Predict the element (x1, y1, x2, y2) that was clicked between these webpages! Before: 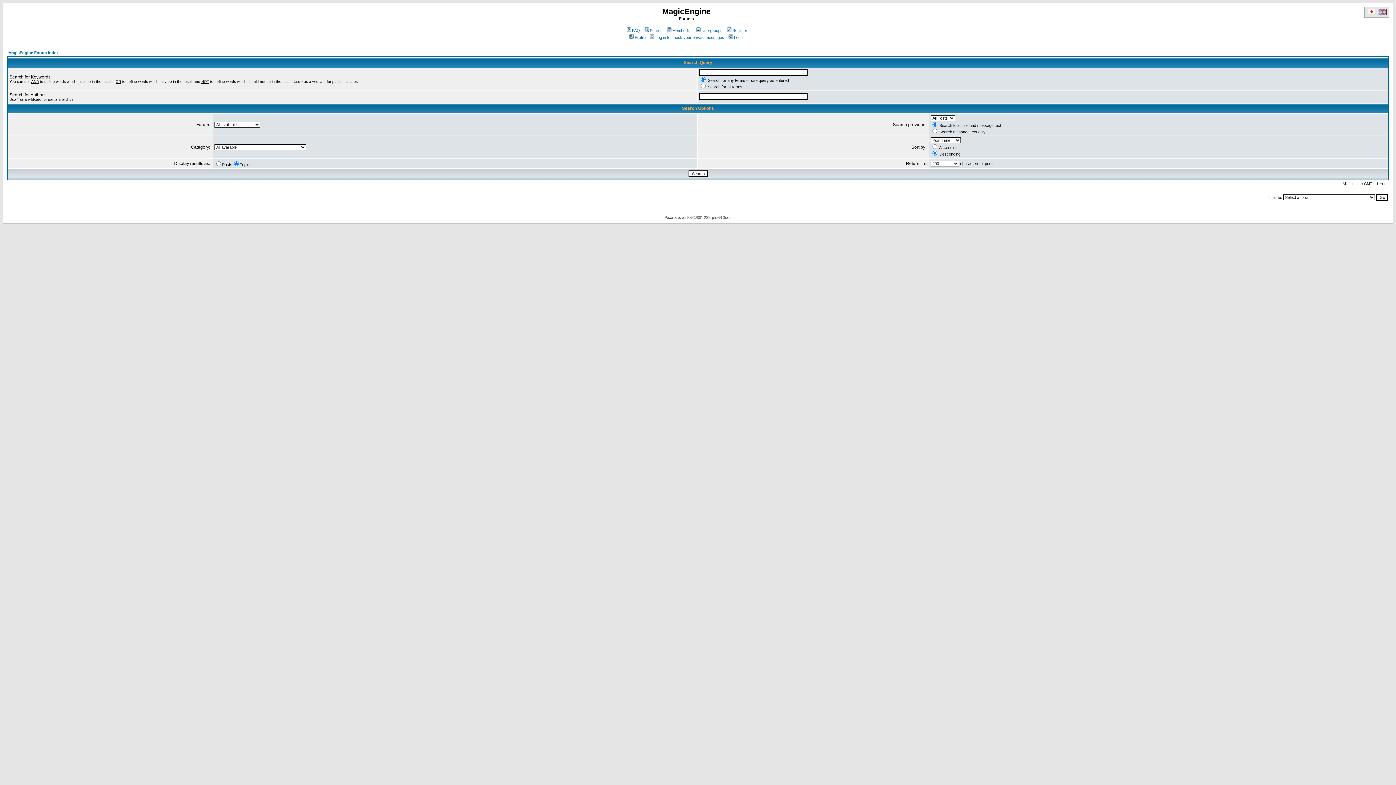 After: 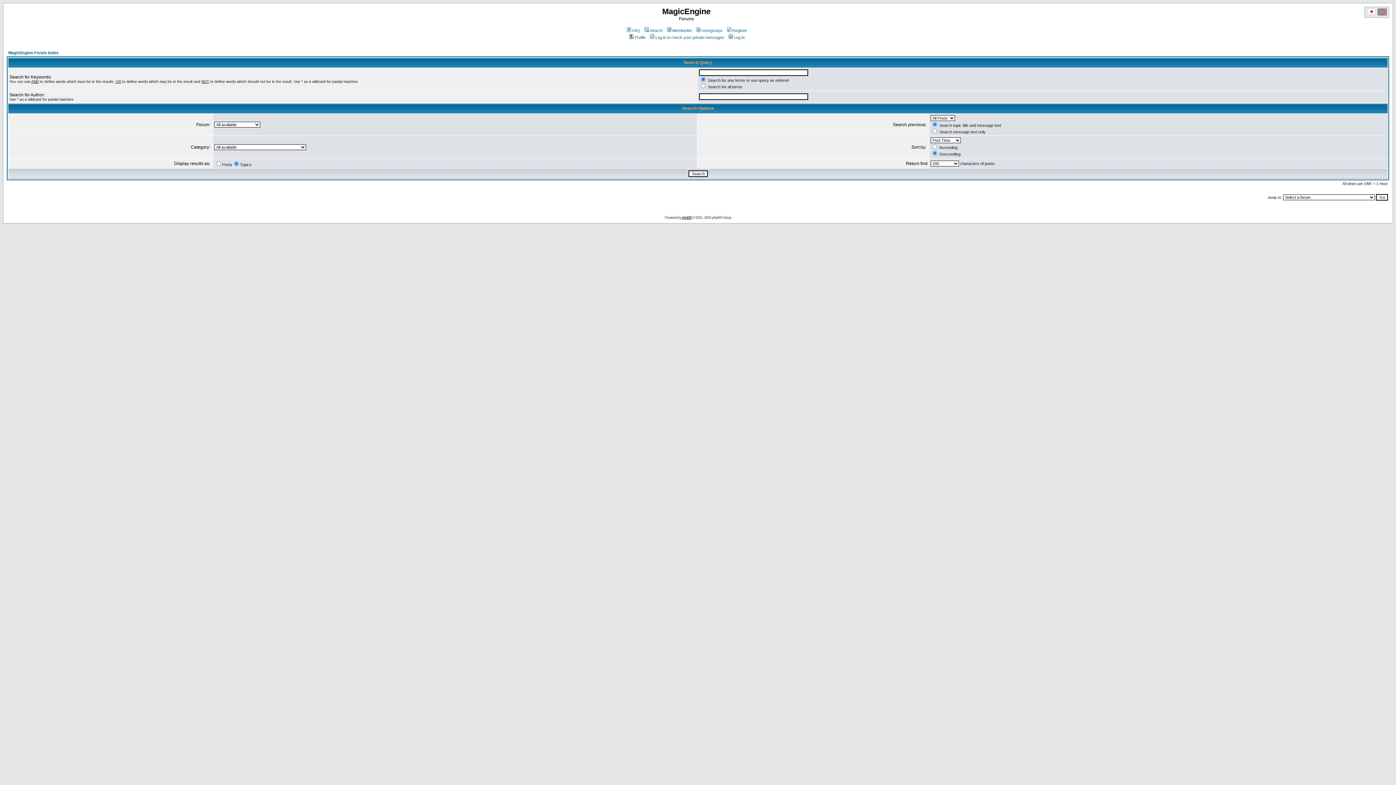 Action: bbox: (682, 215, 691, 219) label: phpBB